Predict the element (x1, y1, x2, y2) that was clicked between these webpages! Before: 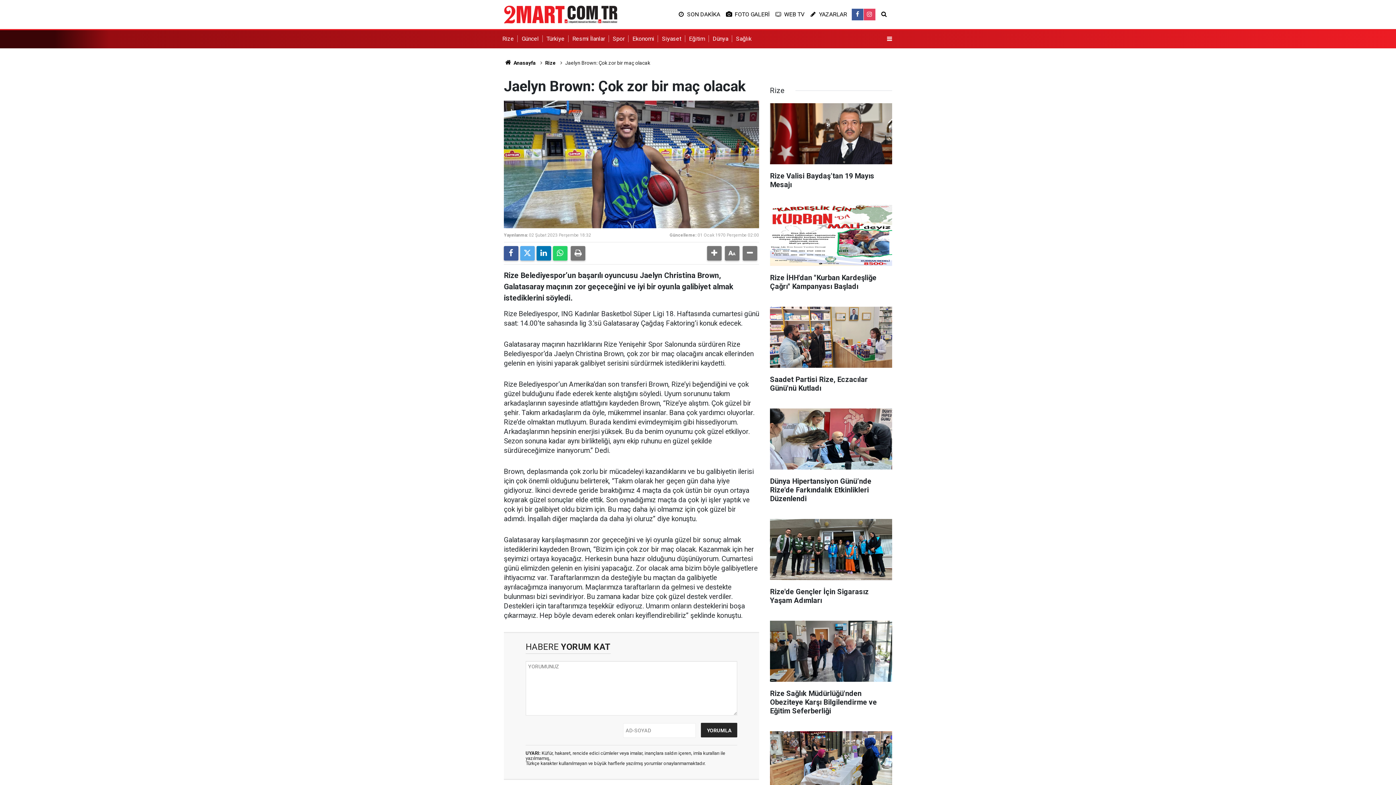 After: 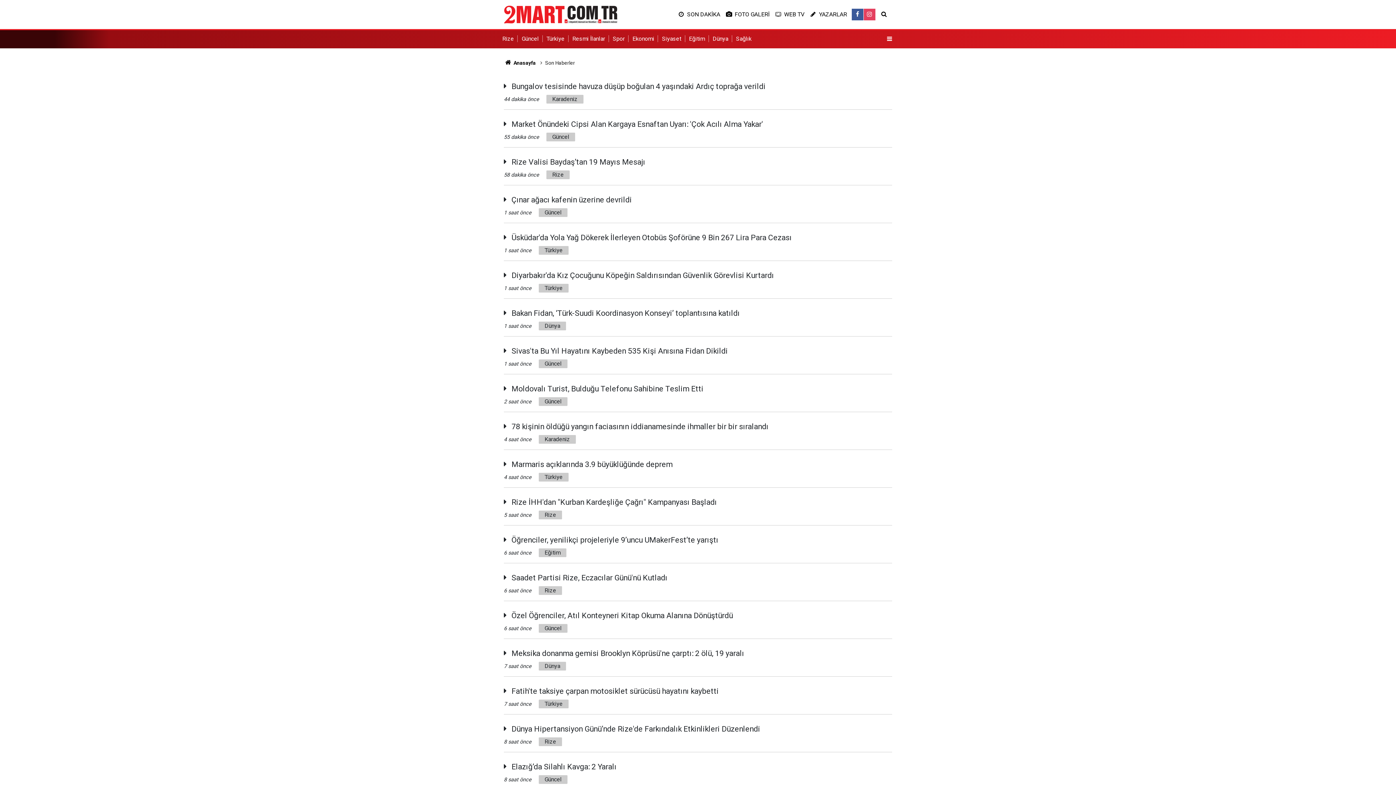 Action: bbox: (677, 10, 720, 17) label: SON DAKİKA